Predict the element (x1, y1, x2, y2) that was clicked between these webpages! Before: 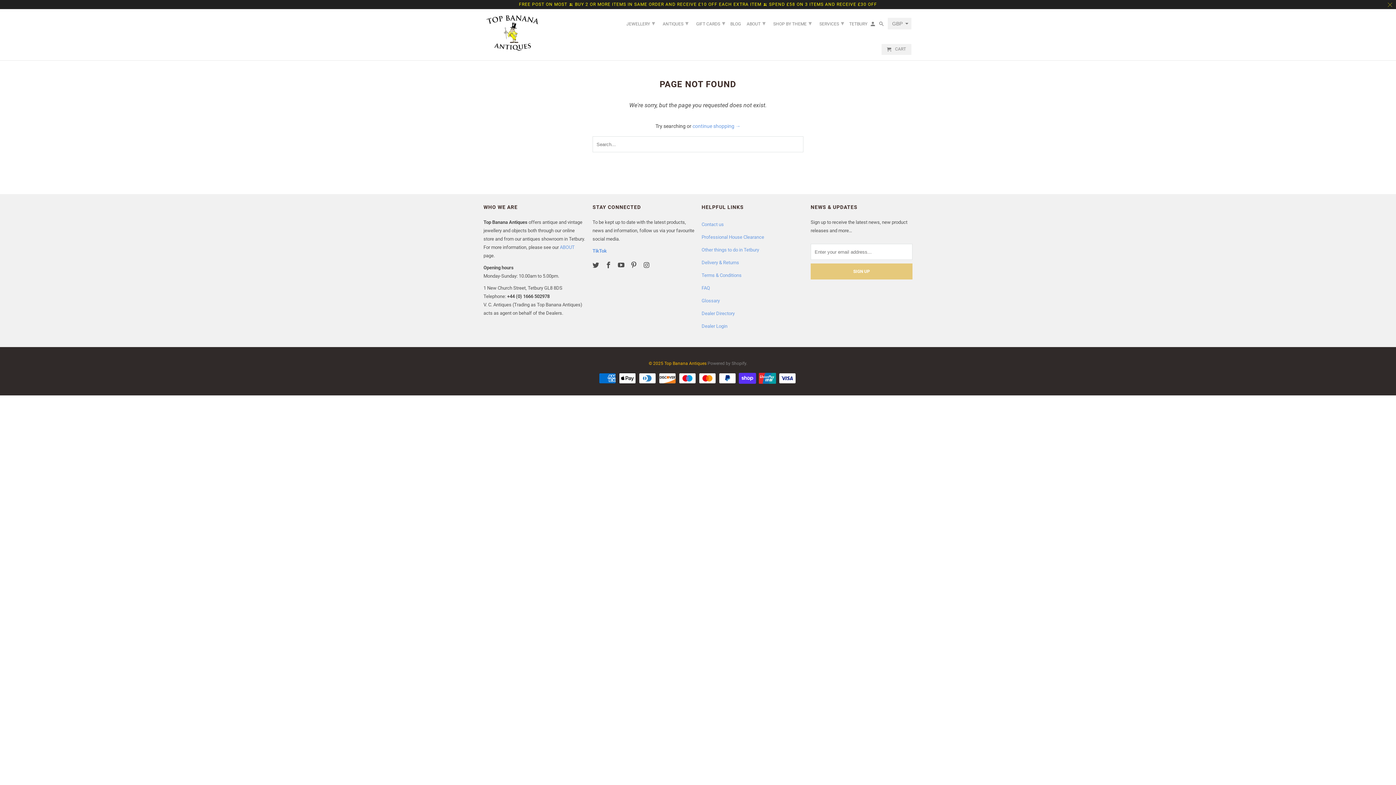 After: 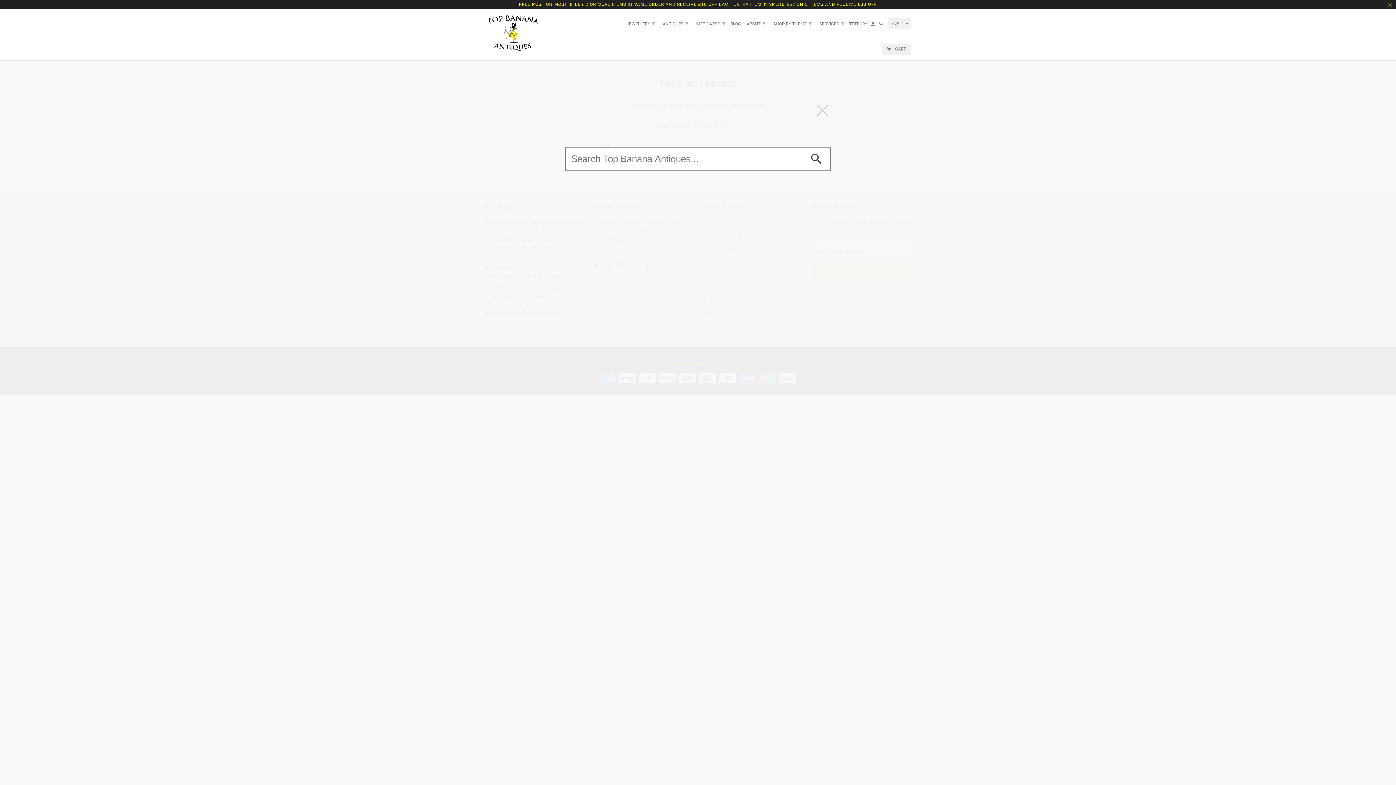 Action: bbox: (879, 21, 884, 29)